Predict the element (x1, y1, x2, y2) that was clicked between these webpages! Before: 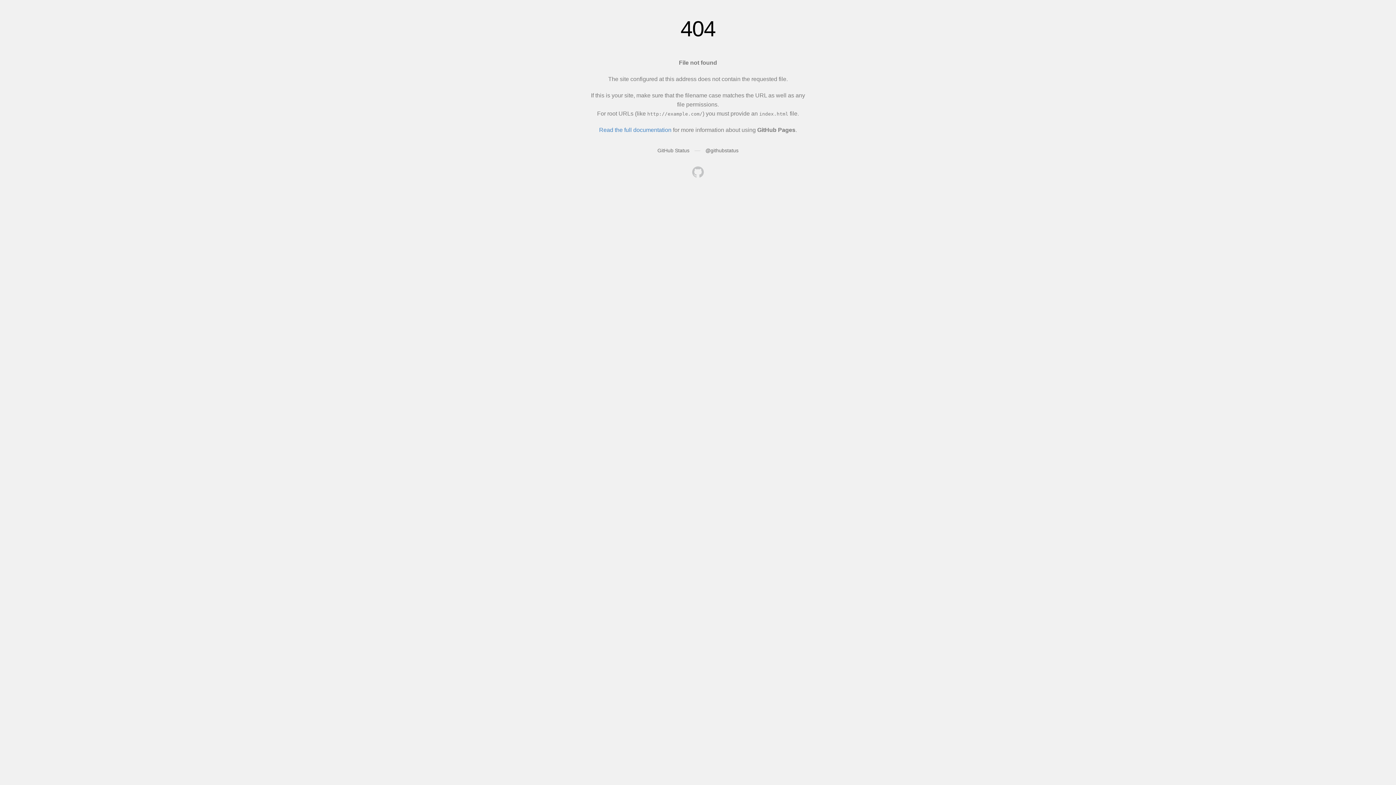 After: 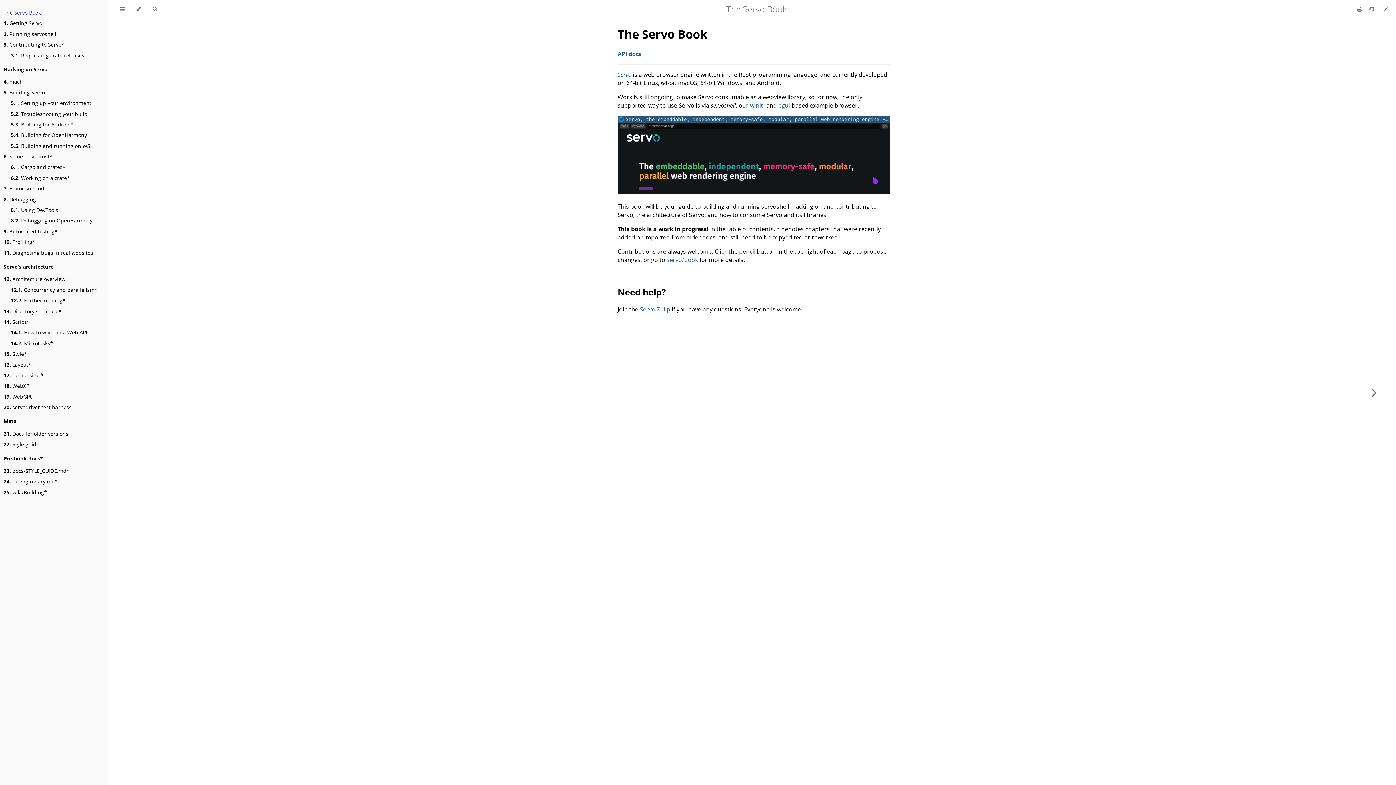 Action: bbox: (692, 166, 704, 179)